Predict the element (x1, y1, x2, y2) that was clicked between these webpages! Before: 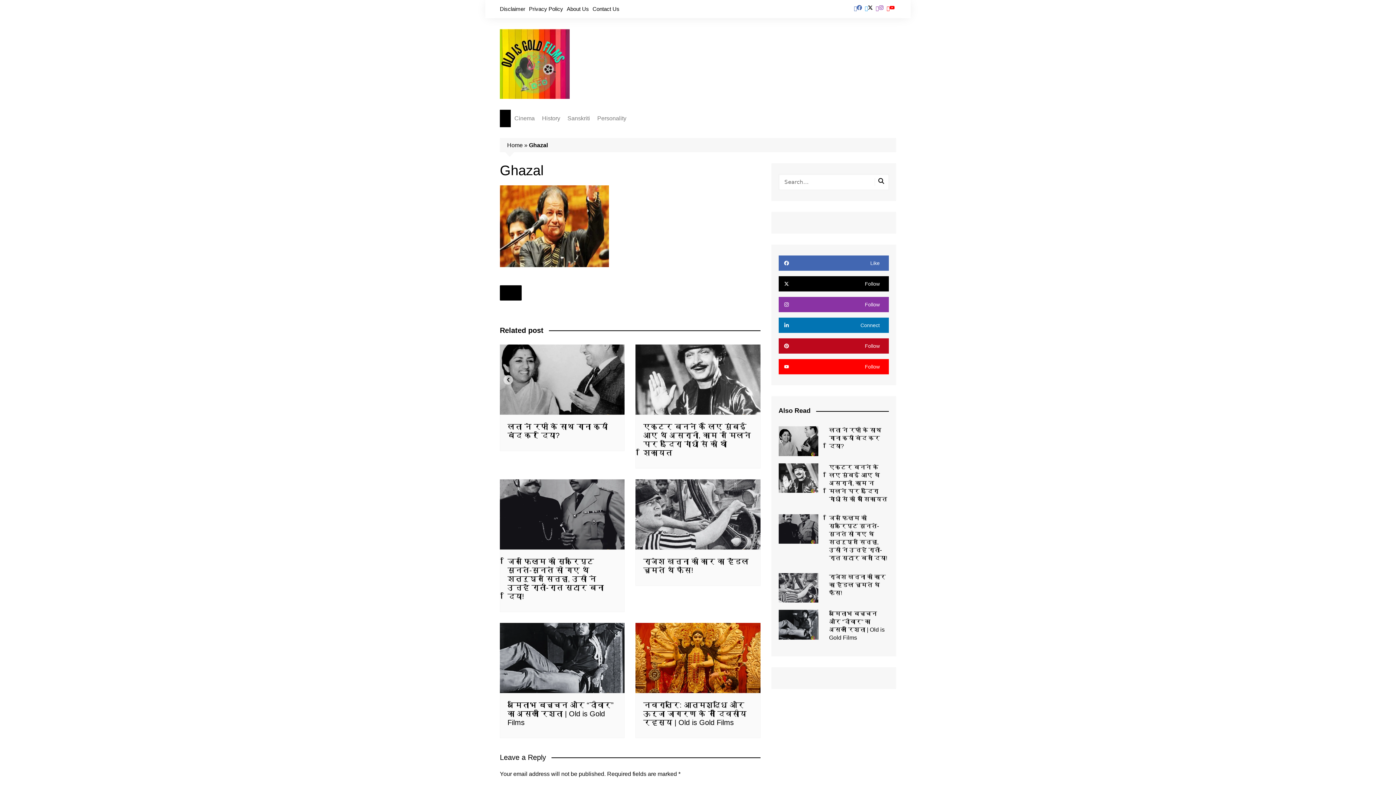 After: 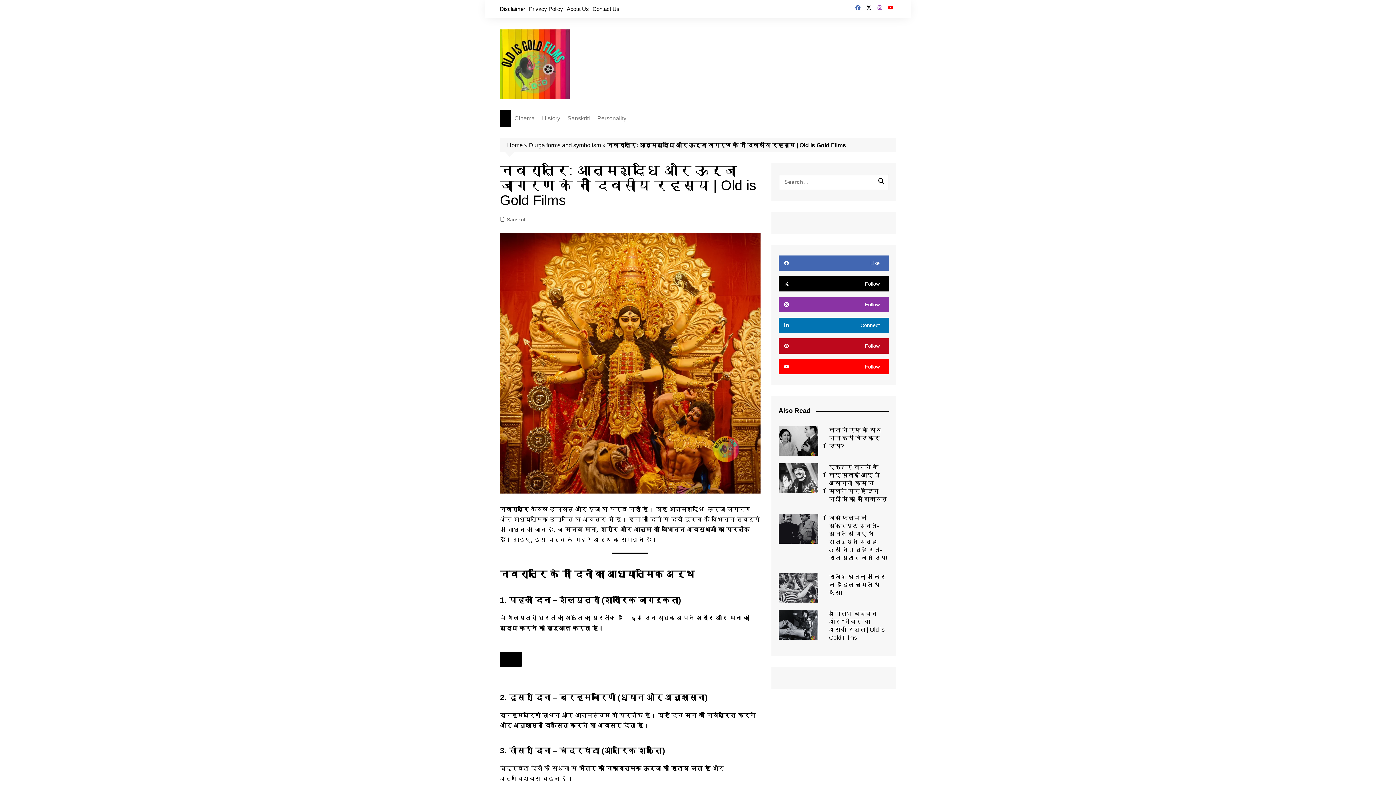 Action: bbox: (643, 701, 746, 727) label: नवरात्रि: आत्मशुद्धि और ऊर्जा जागरण के नौ दिवसीय रहस्य | Old is Gold Films